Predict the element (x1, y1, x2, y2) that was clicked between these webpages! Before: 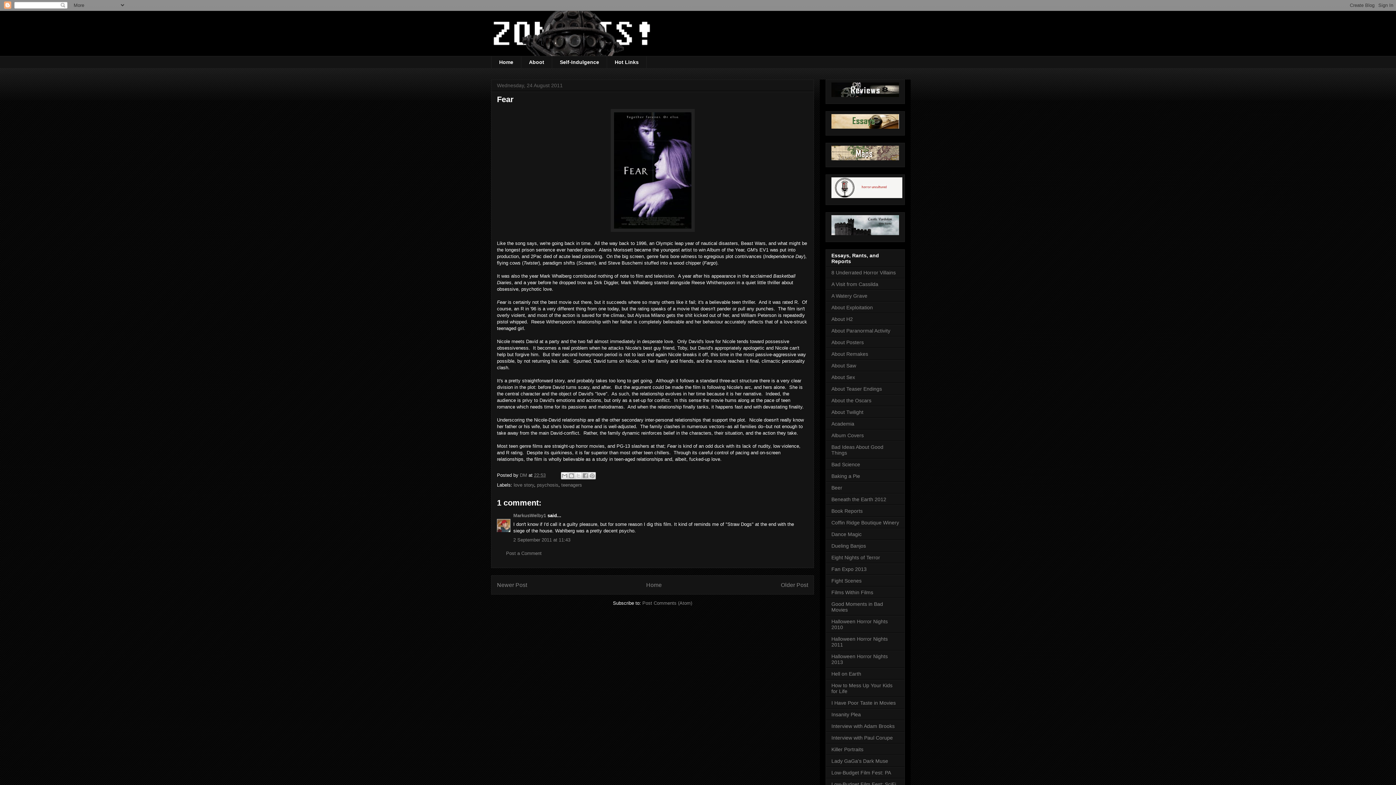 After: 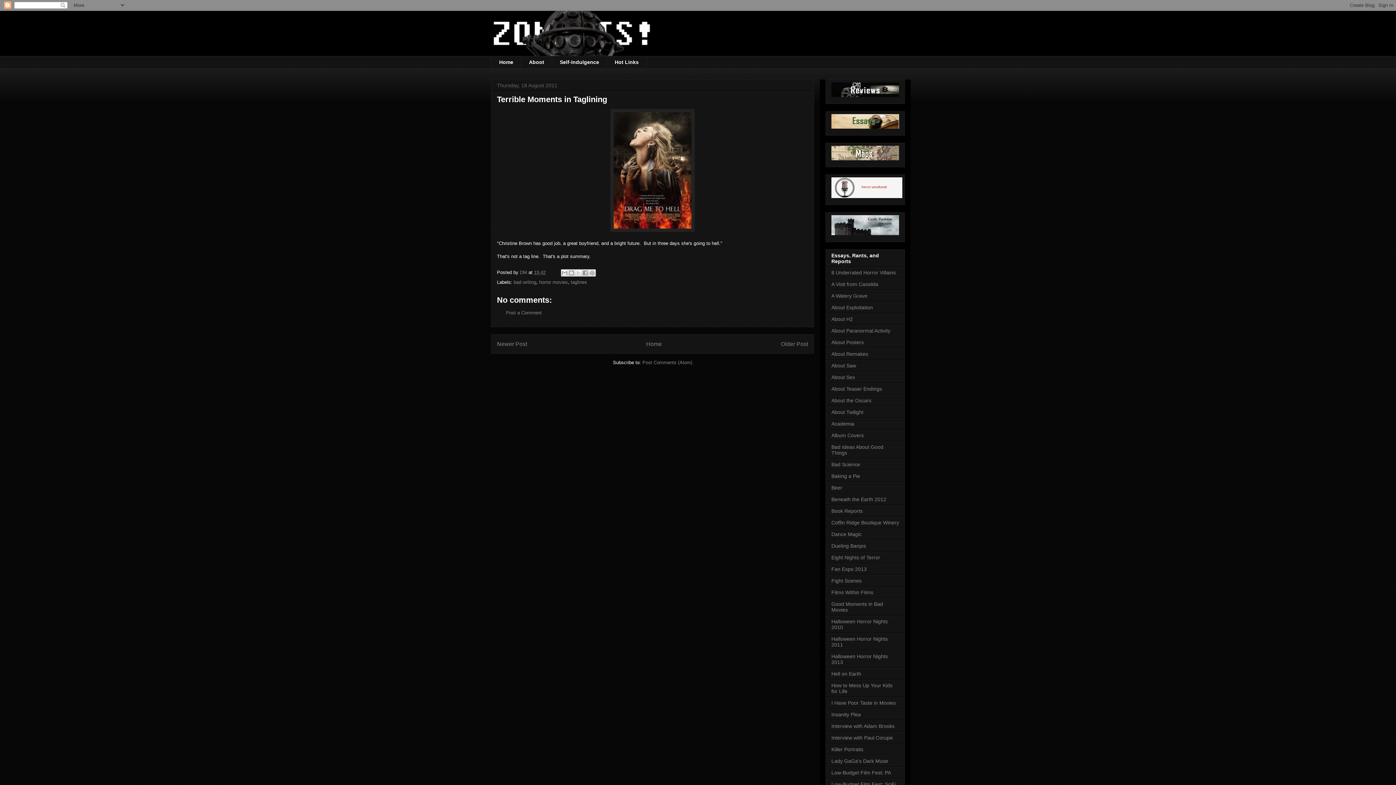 Action: bbox: (781, 582, 808, 588) label: Older Post